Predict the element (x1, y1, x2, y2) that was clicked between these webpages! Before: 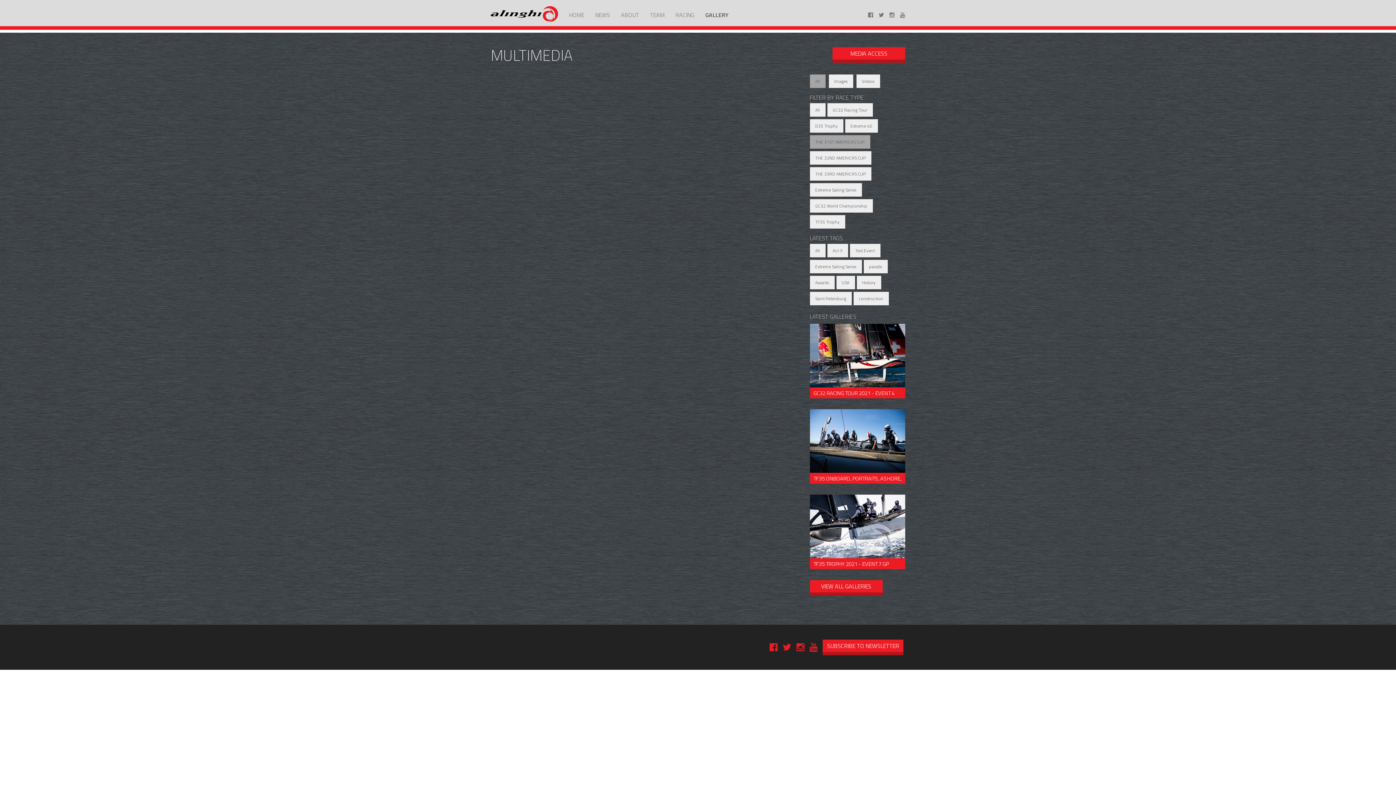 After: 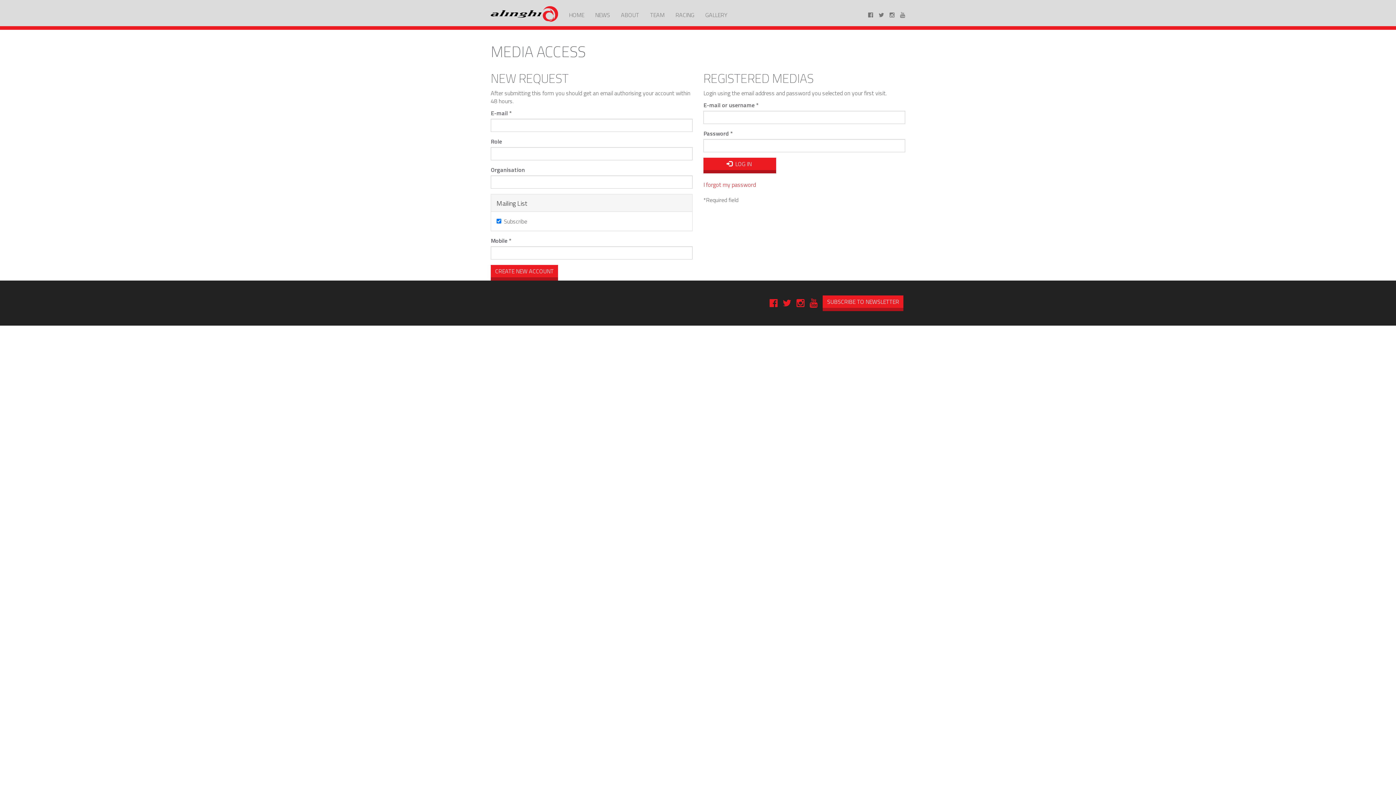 Action: label: MEDIA ACCESS bbox: (832, 47, 905, 62)